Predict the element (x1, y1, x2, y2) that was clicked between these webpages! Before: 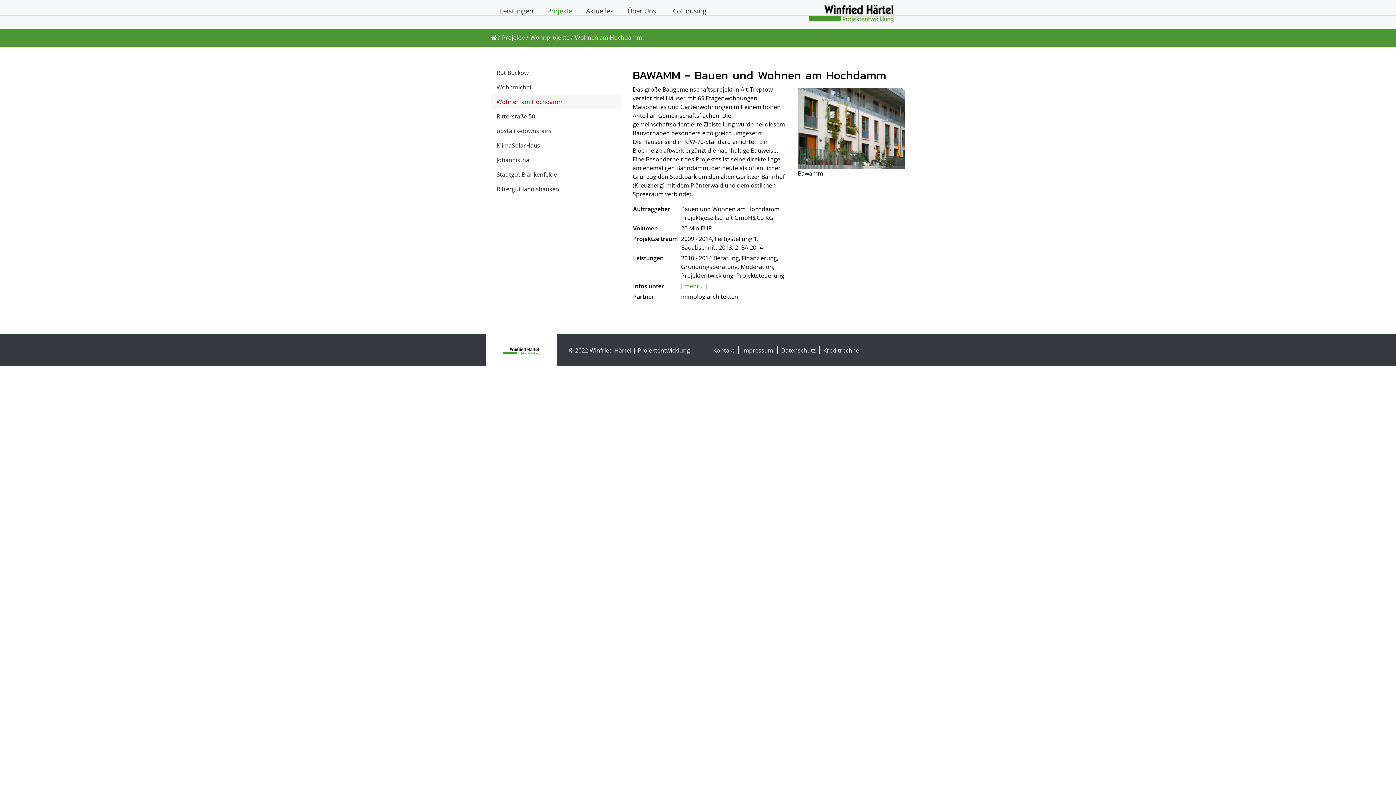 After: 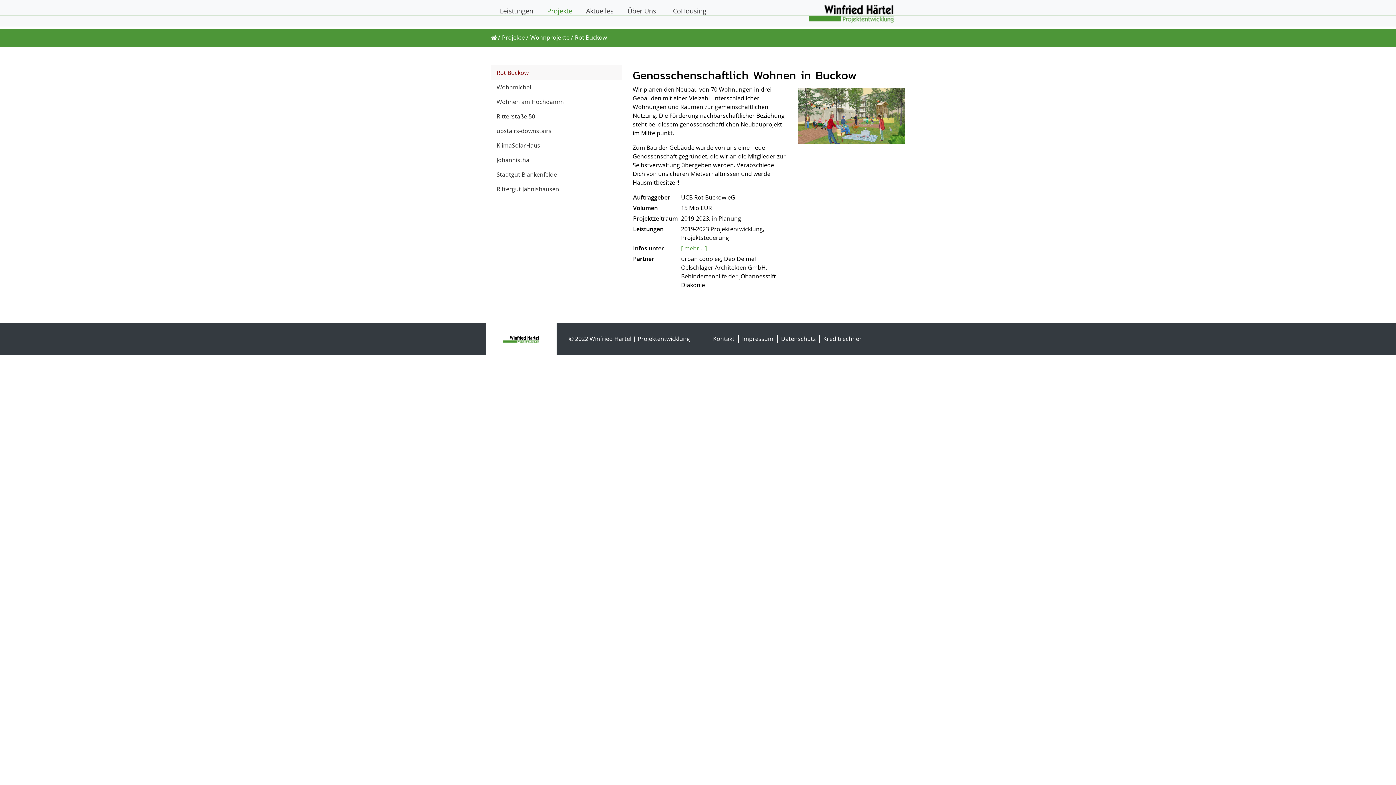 Action: label: Rot Buckow bbox: (496, 68, 528, 76)